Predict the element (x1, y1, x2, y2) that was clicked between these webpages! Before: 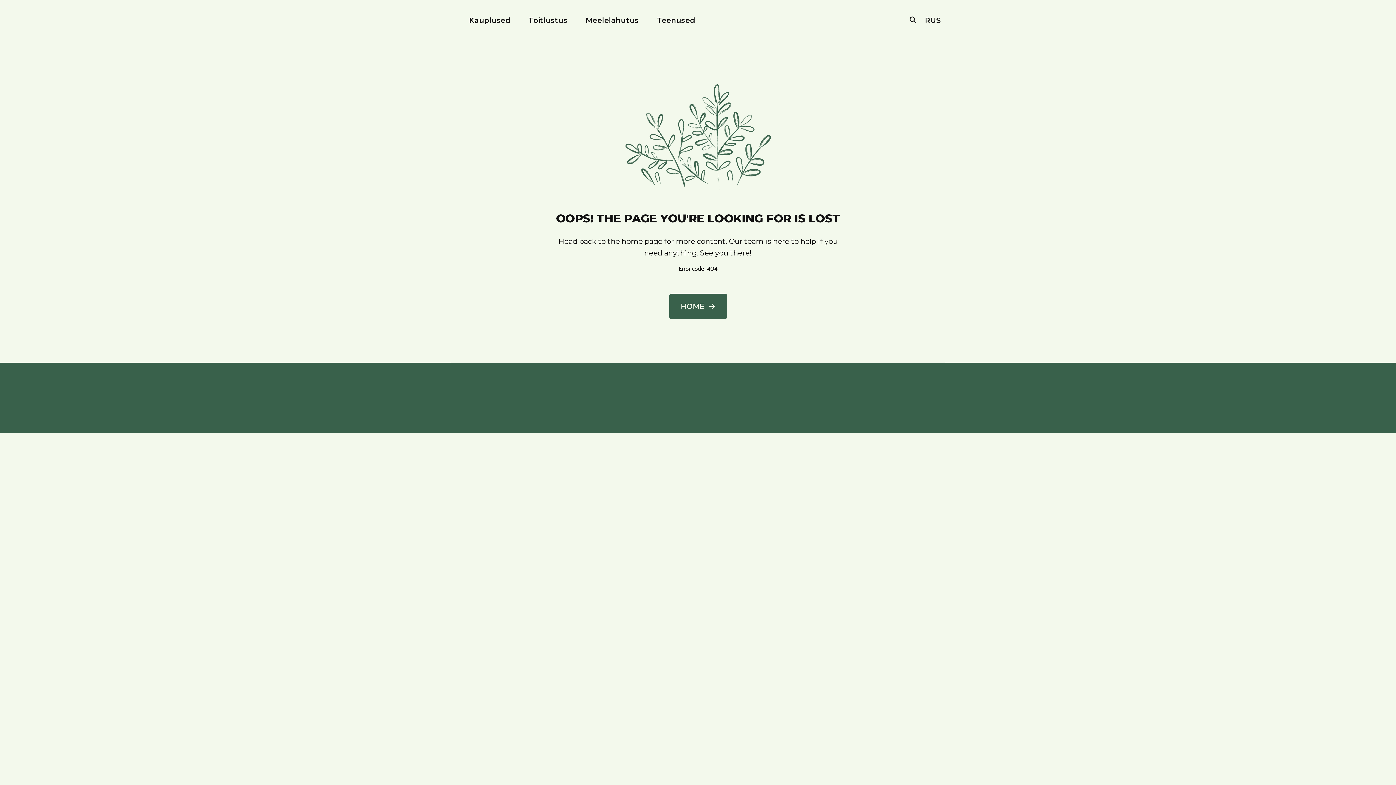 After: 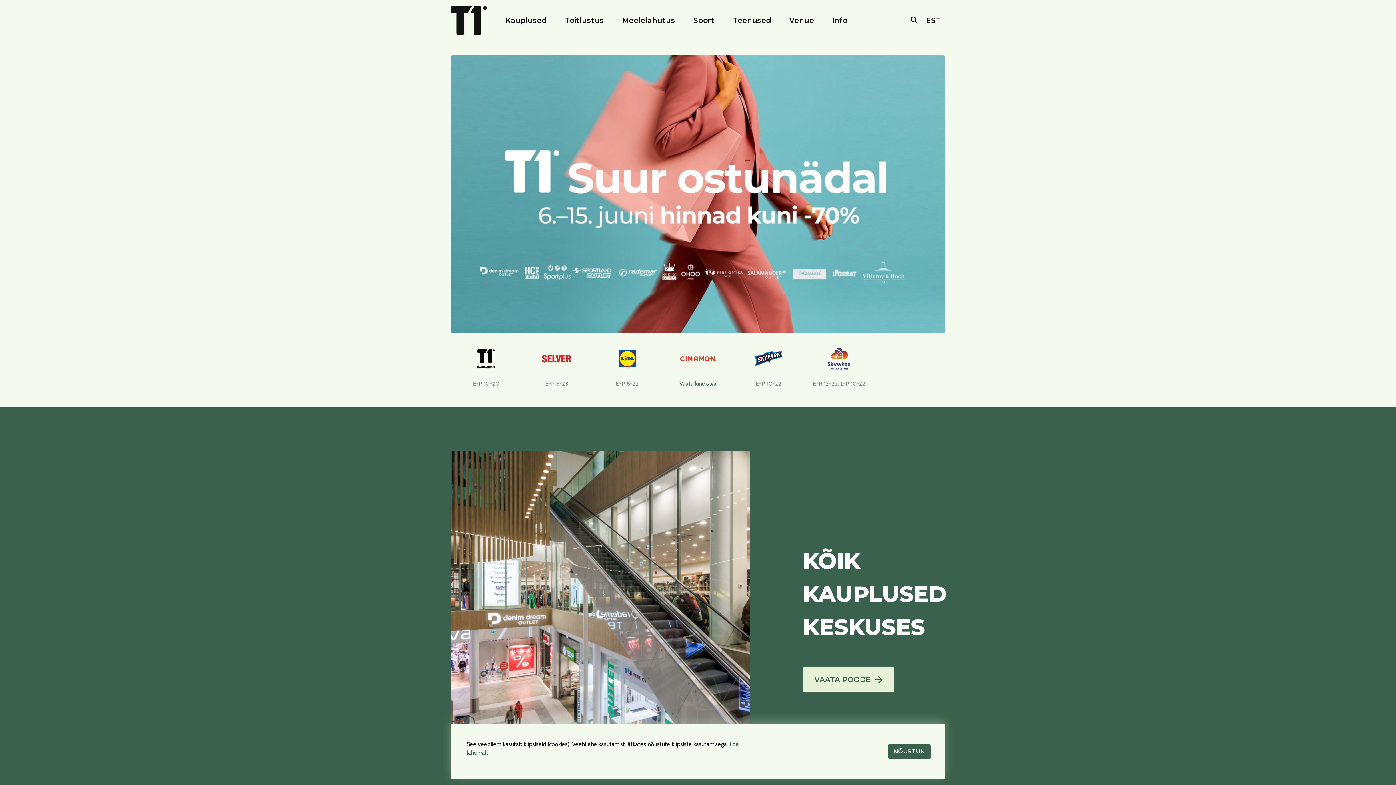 Action: bbox: (669, 293, 727, 319) label: HOME